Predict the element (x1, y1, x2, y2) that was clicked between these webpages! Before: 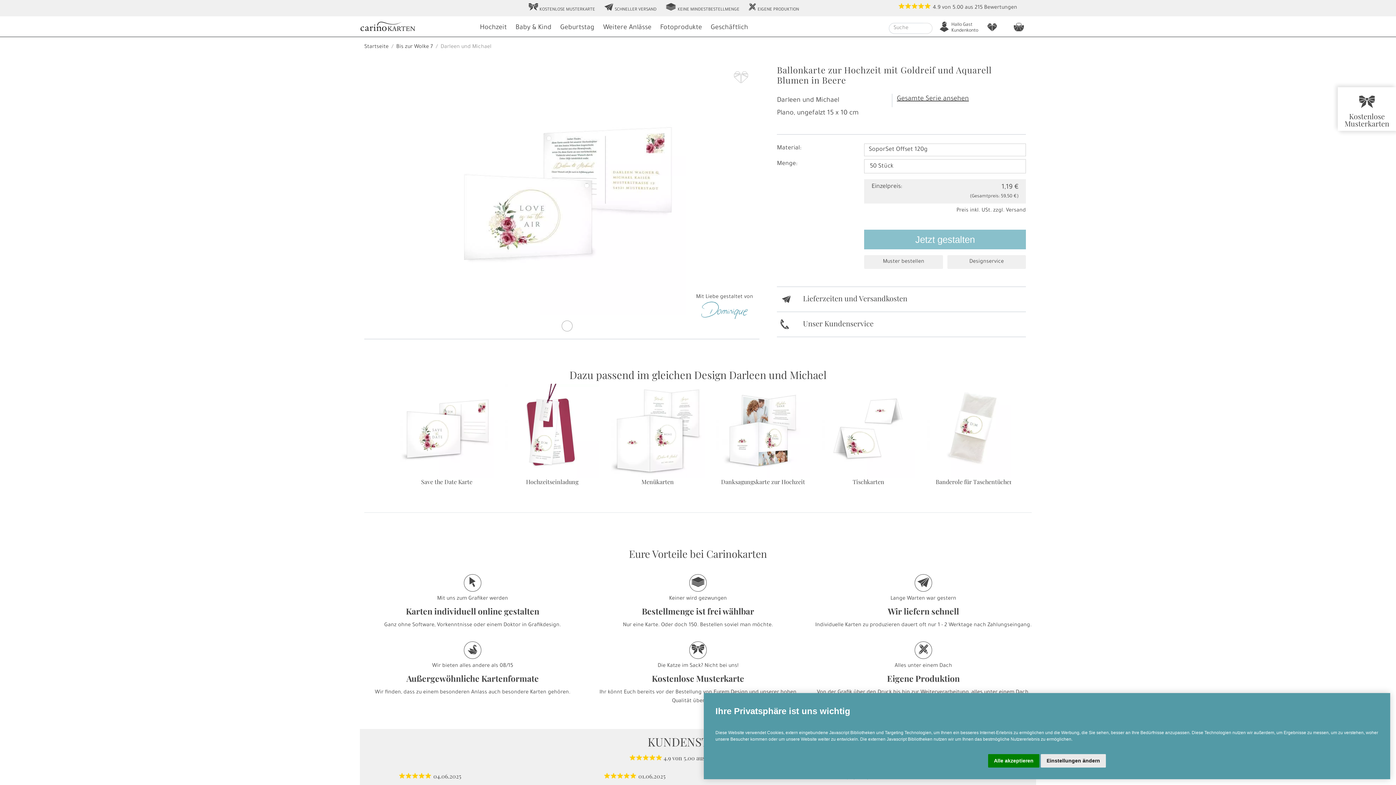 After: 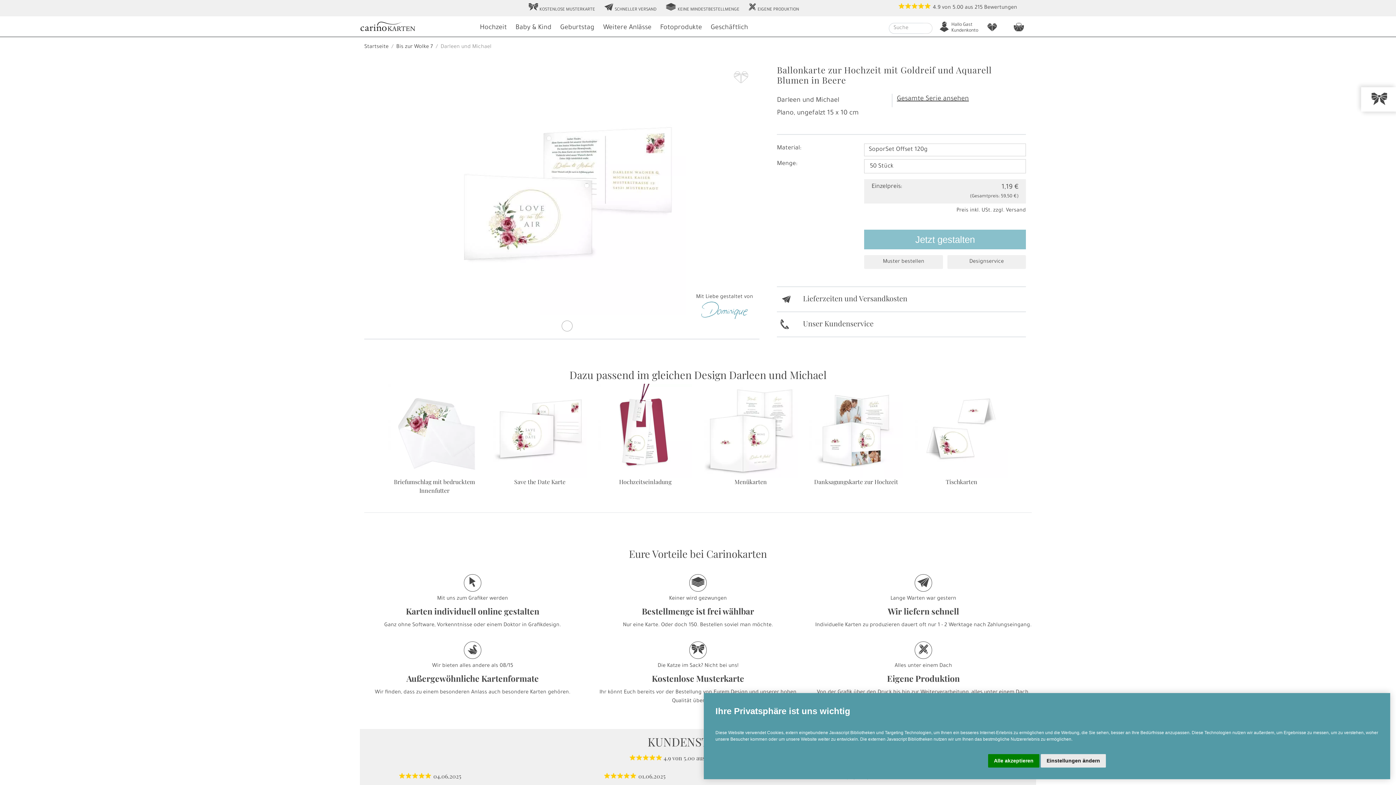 Action: label: g KEINE MINDESTBESTELLMENGE bbox: (663, 0, 741, 15)